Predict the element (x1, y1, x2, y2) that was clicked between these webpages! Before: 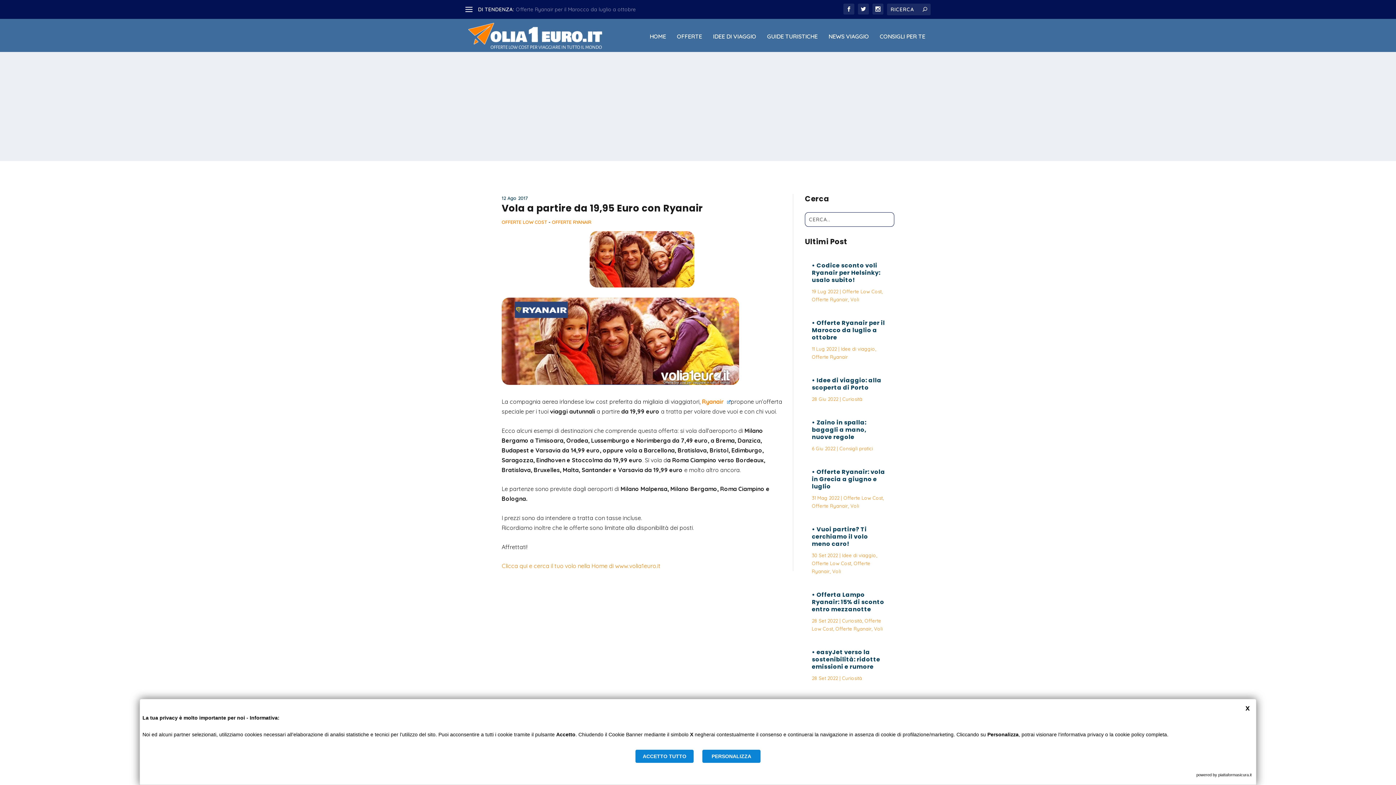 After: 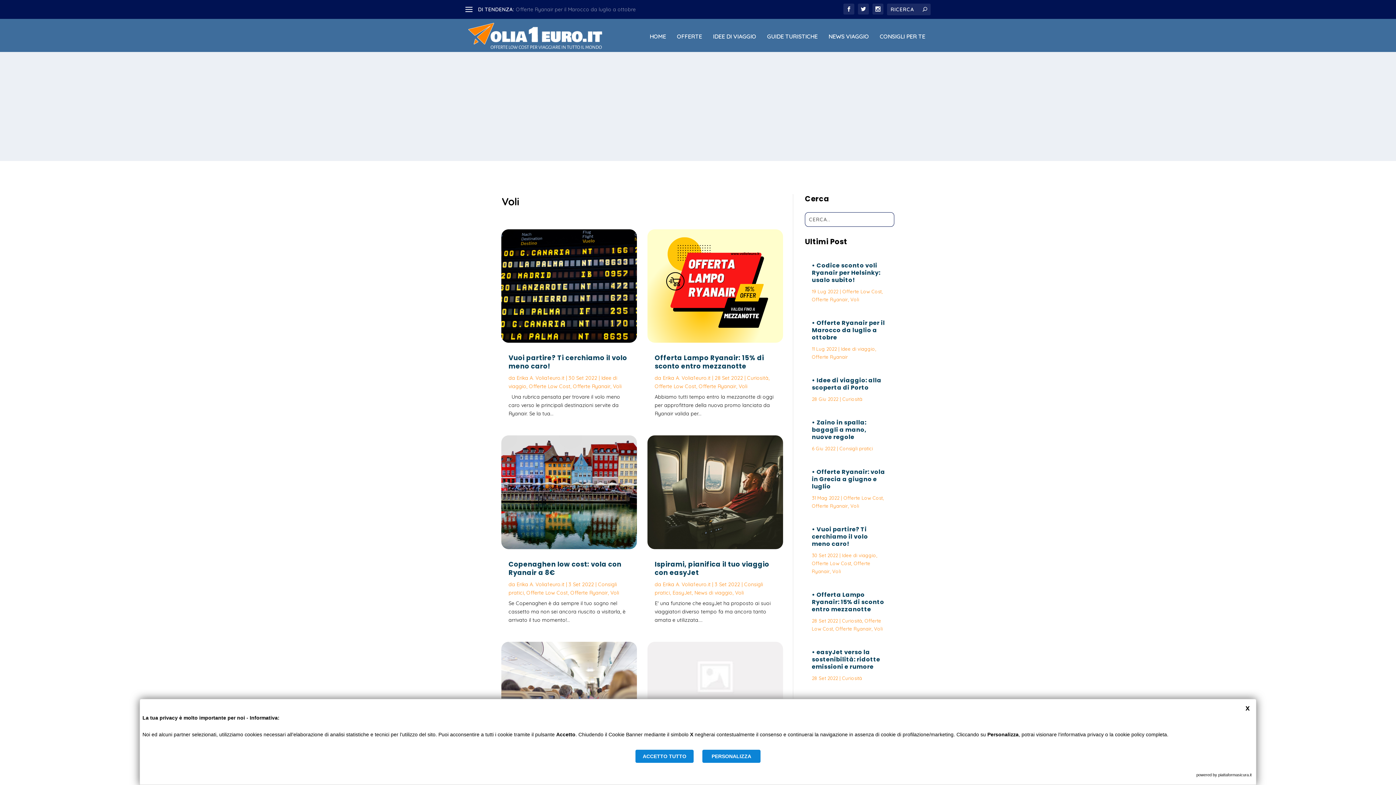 Action: label: Voli bbox: (874, 626, 883, 631)